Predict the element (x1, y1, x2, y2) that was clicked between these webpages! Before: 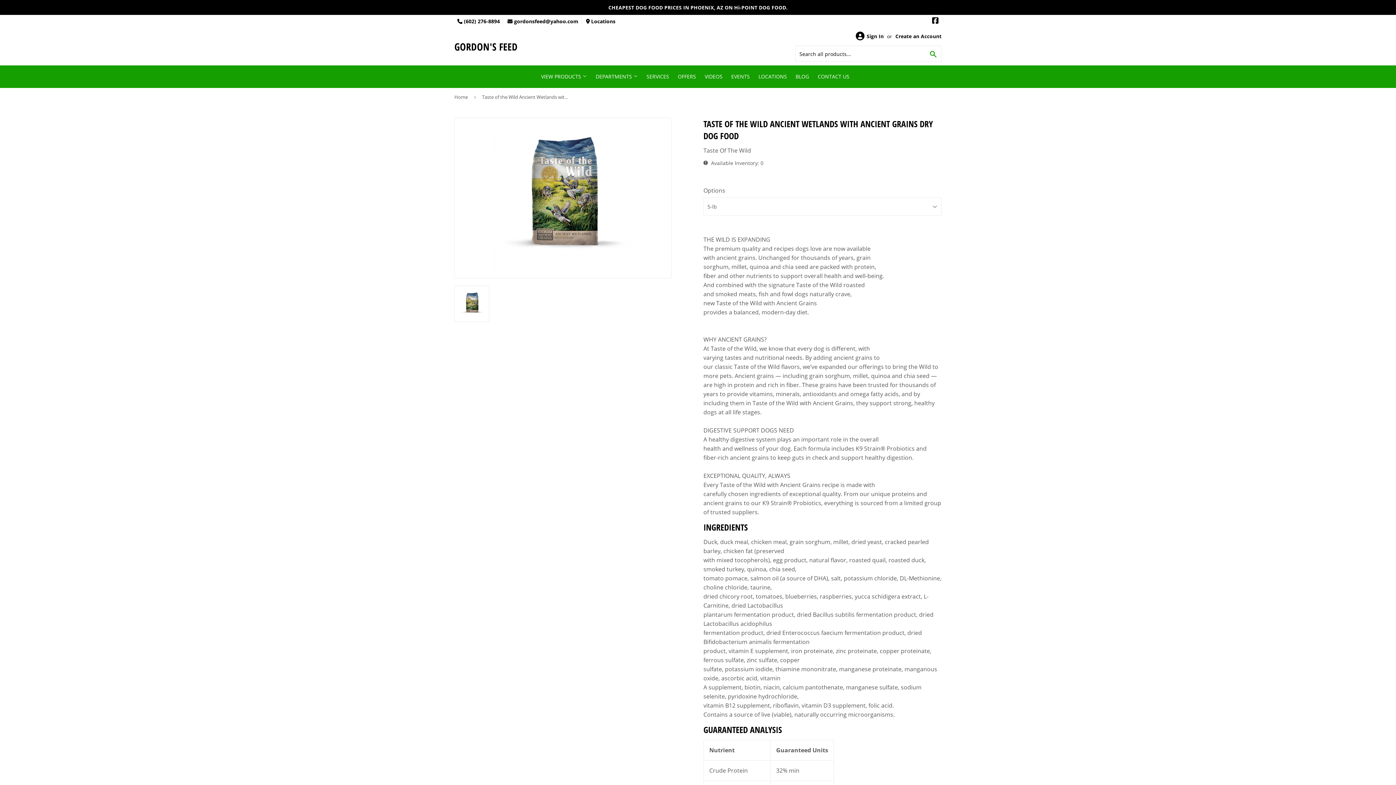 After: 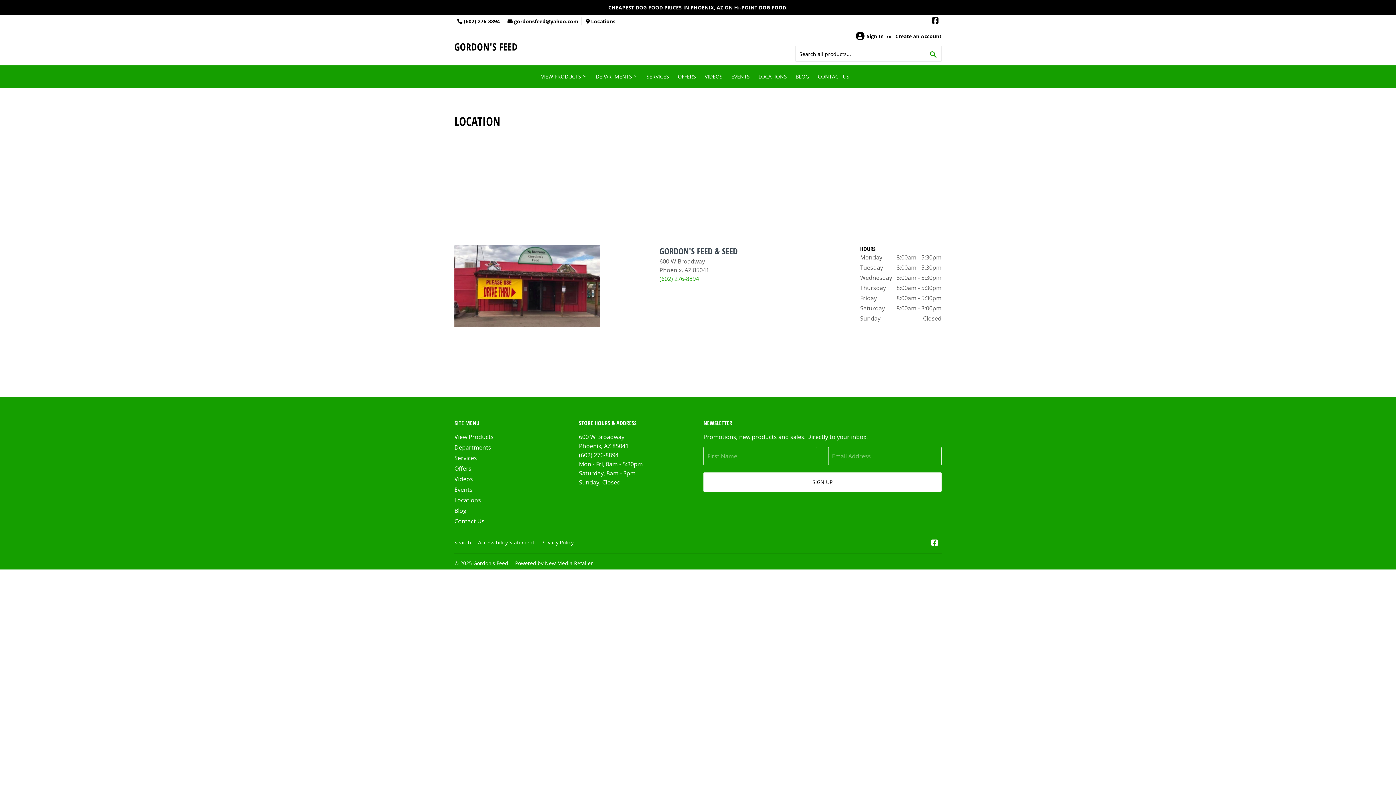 Action: bbox: (755, 65, 790, 88) label: LOCATIONS